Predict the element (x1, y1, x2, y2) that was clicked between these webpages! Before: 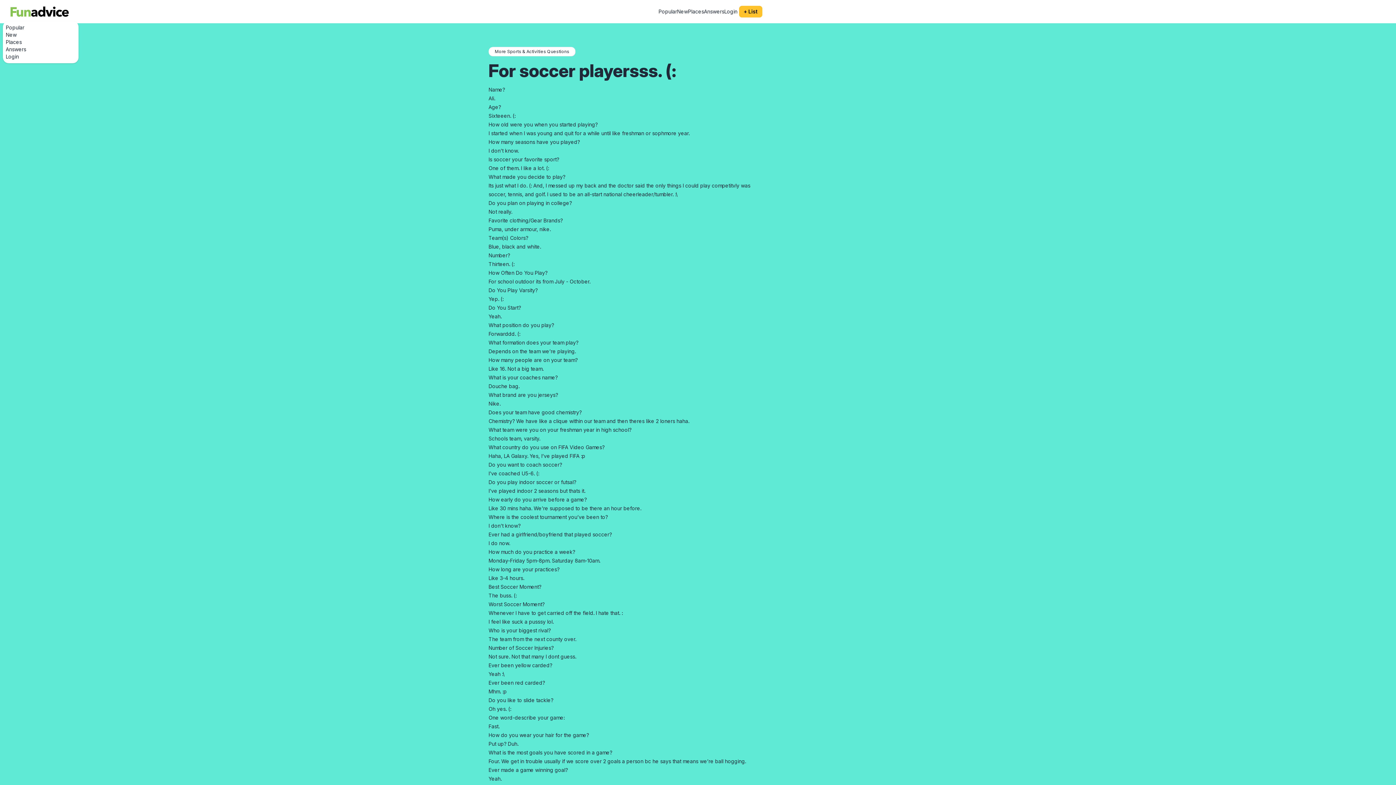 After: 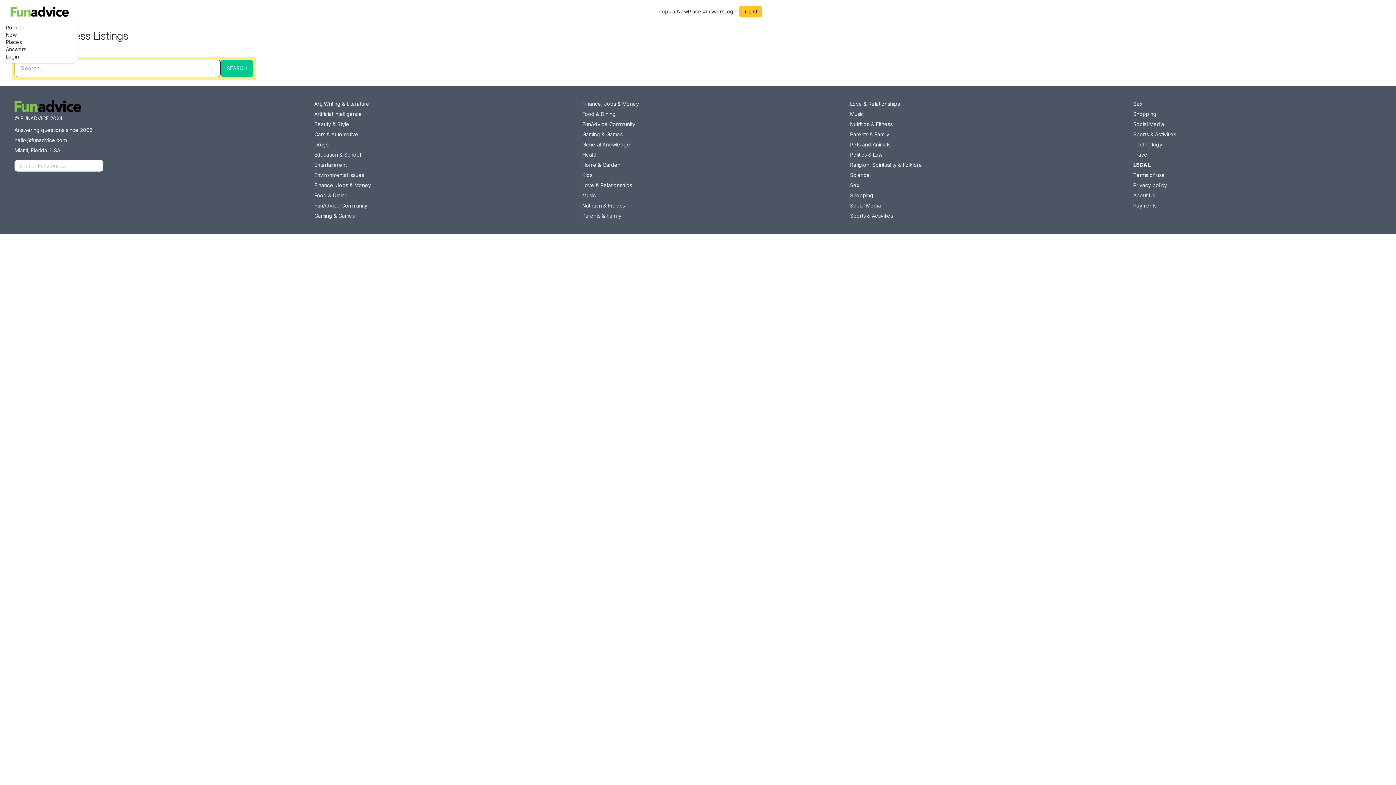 Action: label: Popular bbox: (658, 8, 677, 14)